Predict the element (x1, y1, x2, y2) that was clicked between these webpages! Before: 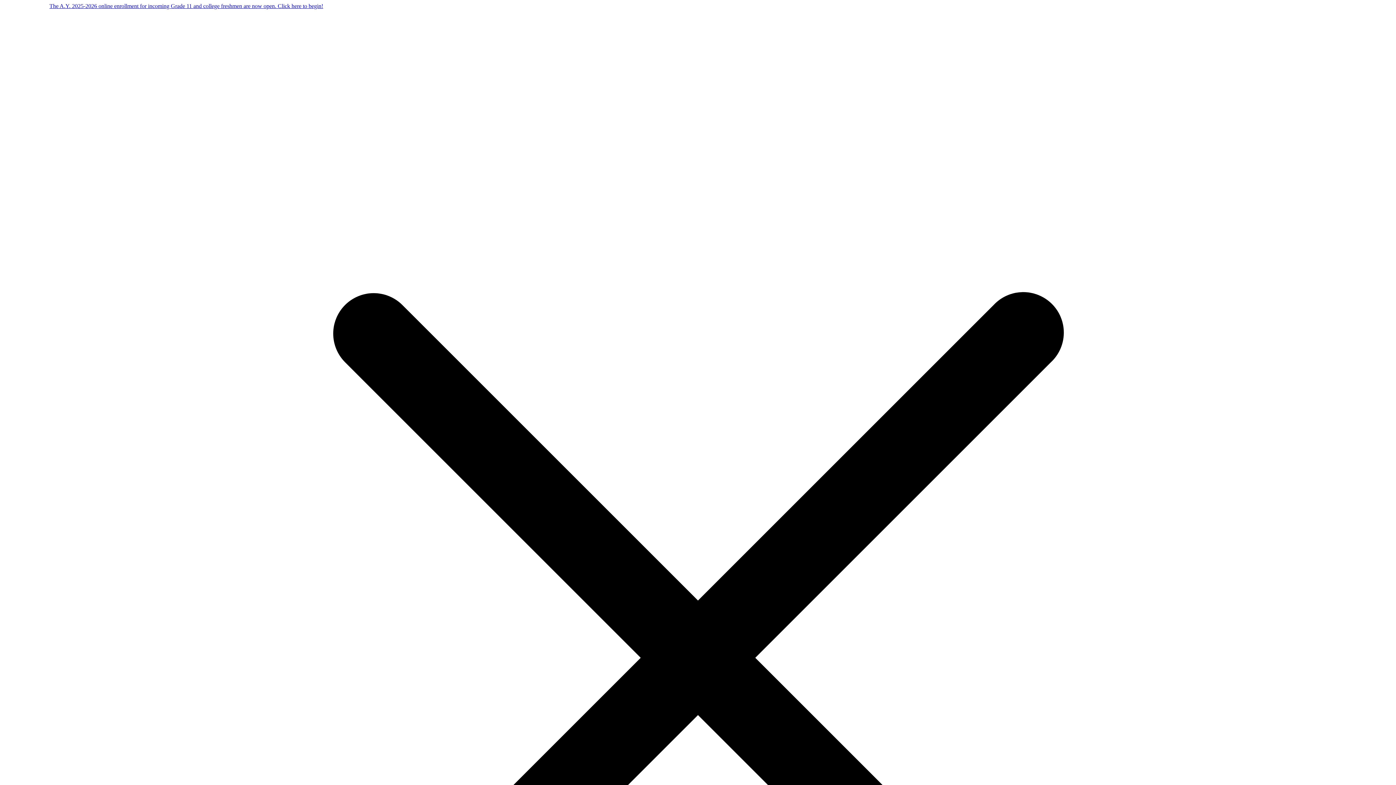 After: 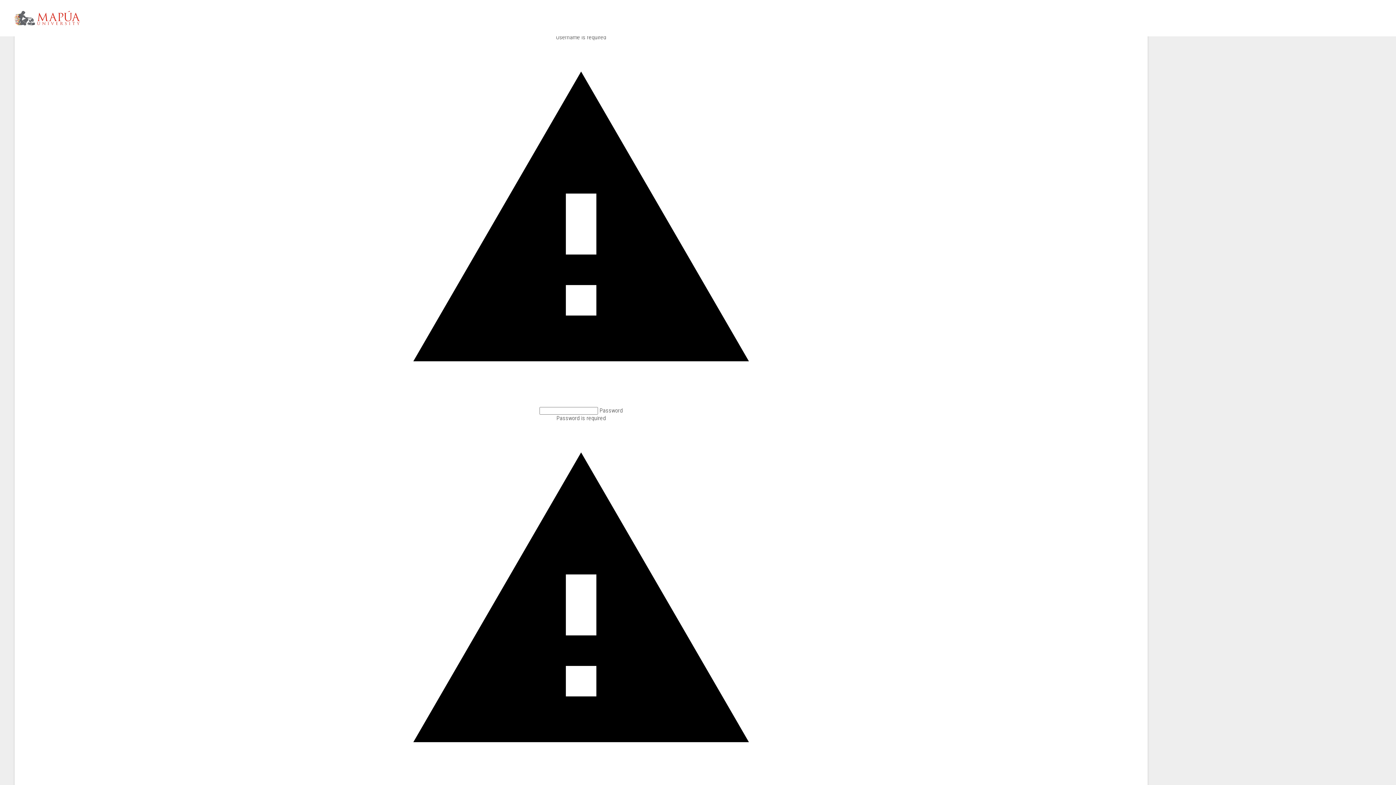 Action: label: The A.Y. 2025-2026 online enrollment for incoming Grade 11 and college freshmen are now open. Click here to begin! bbox: (49, 2, 323, 9)